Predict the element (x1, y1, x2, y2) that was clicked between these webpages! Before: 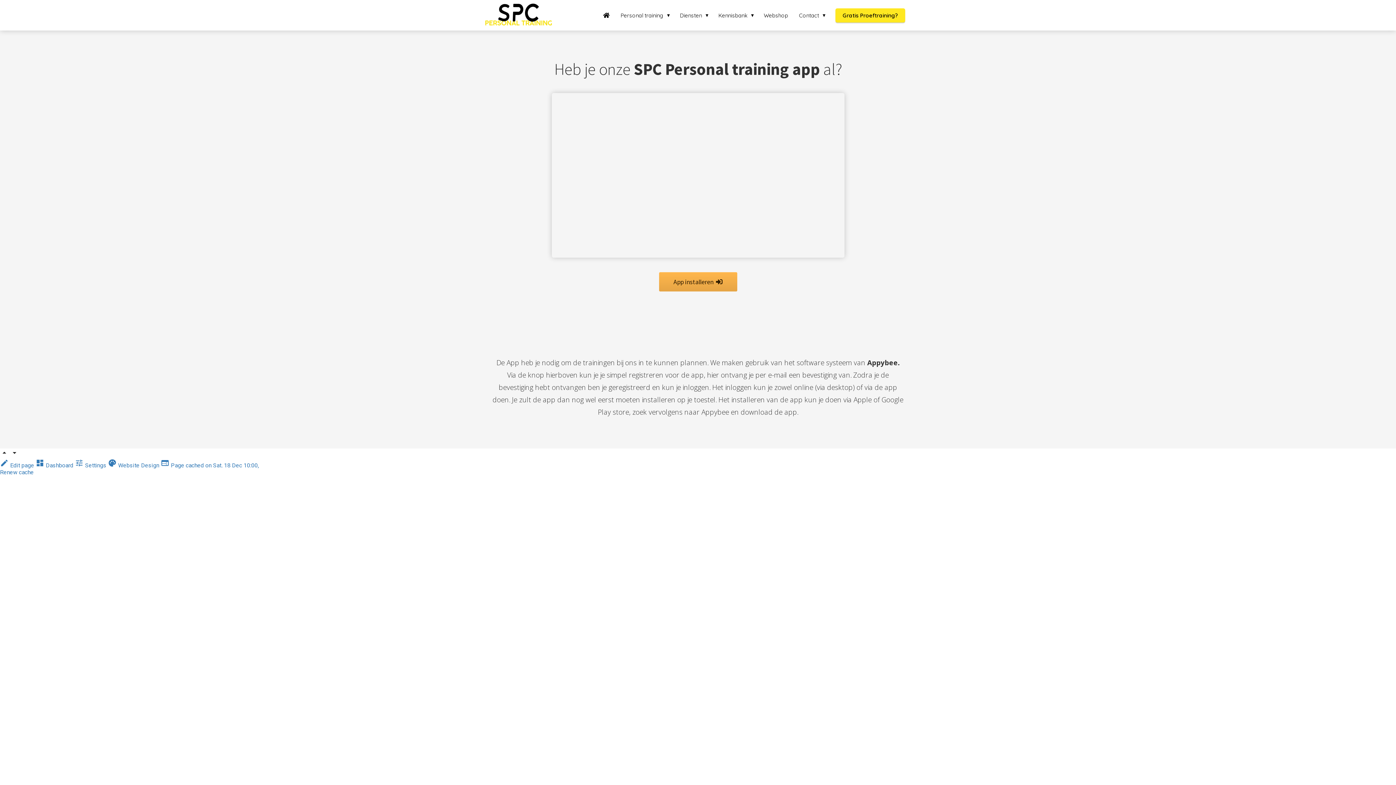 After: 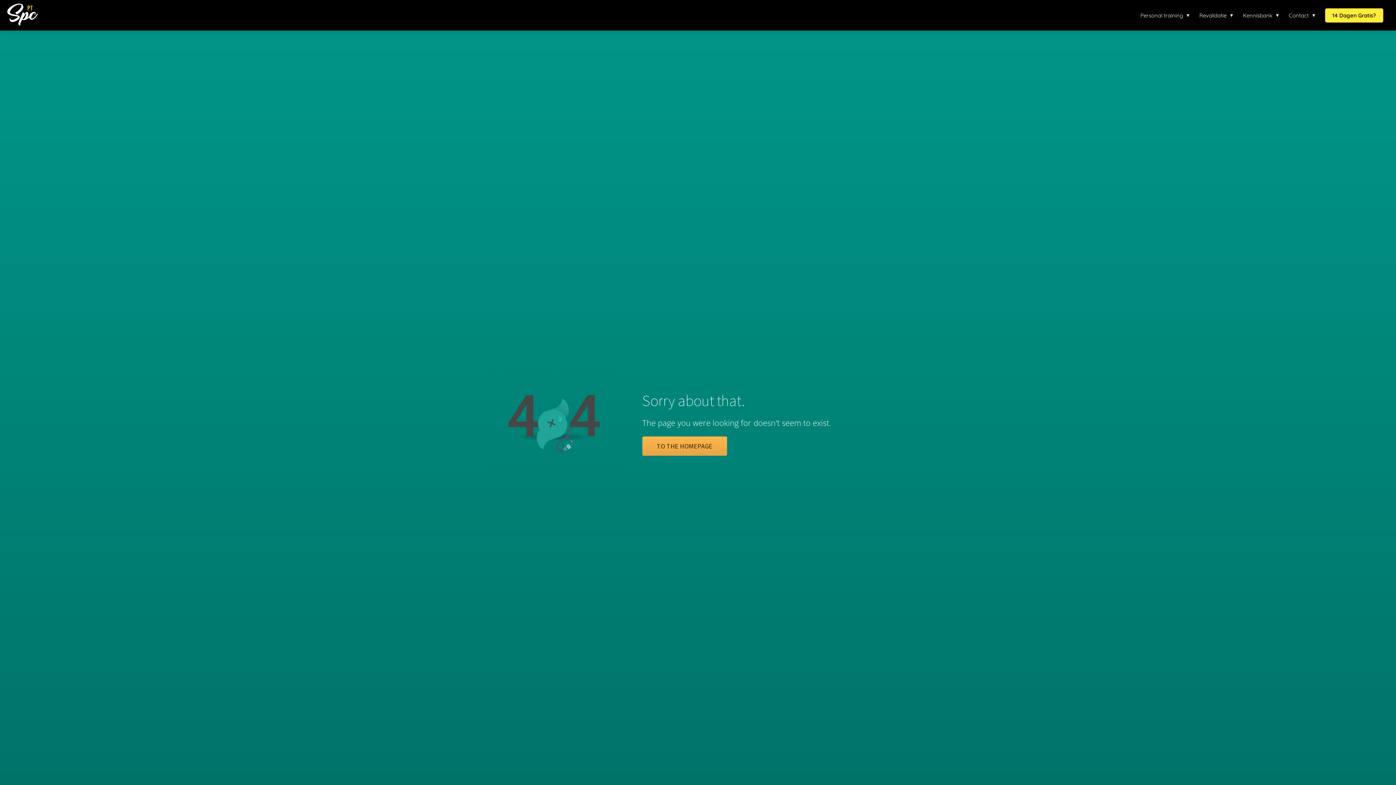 Action: bbox: (597, 11, 615, 18)